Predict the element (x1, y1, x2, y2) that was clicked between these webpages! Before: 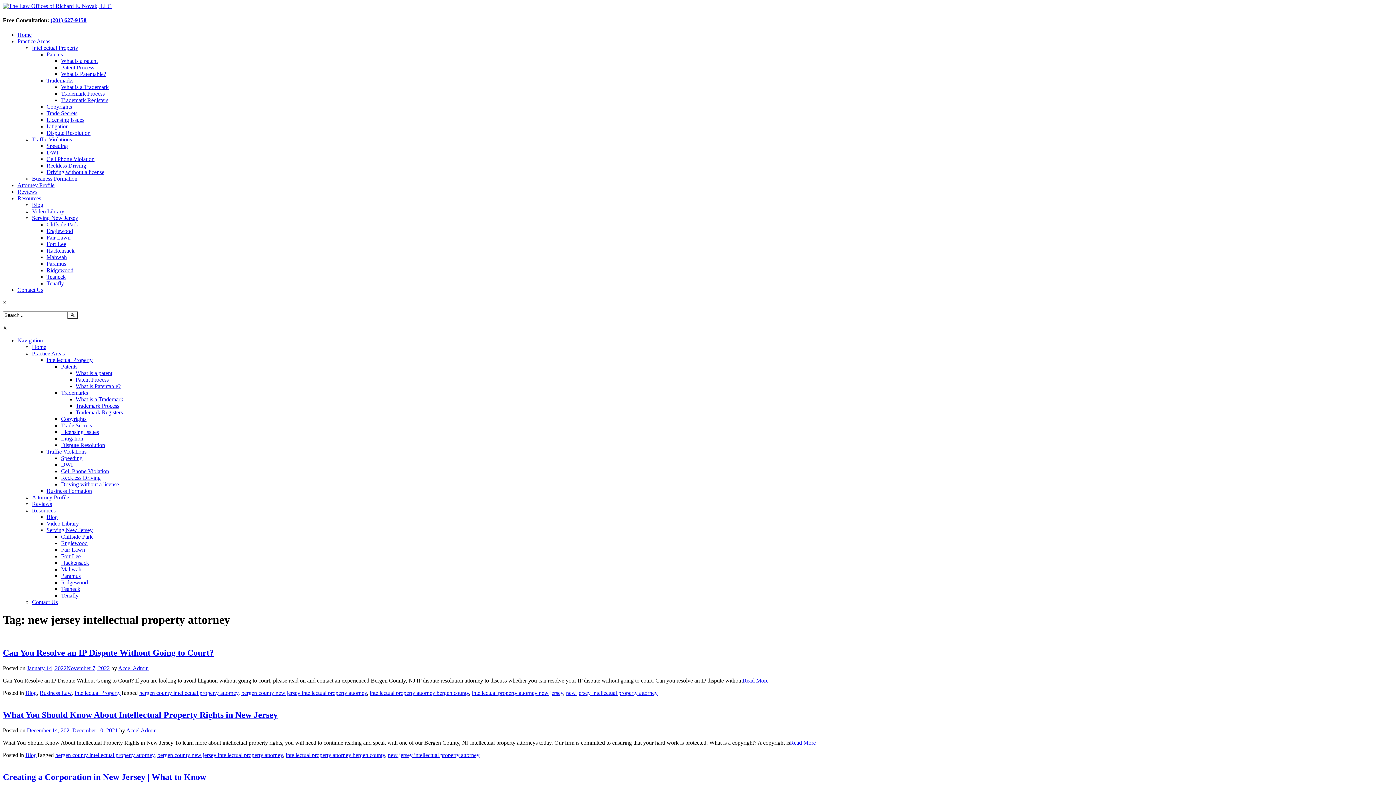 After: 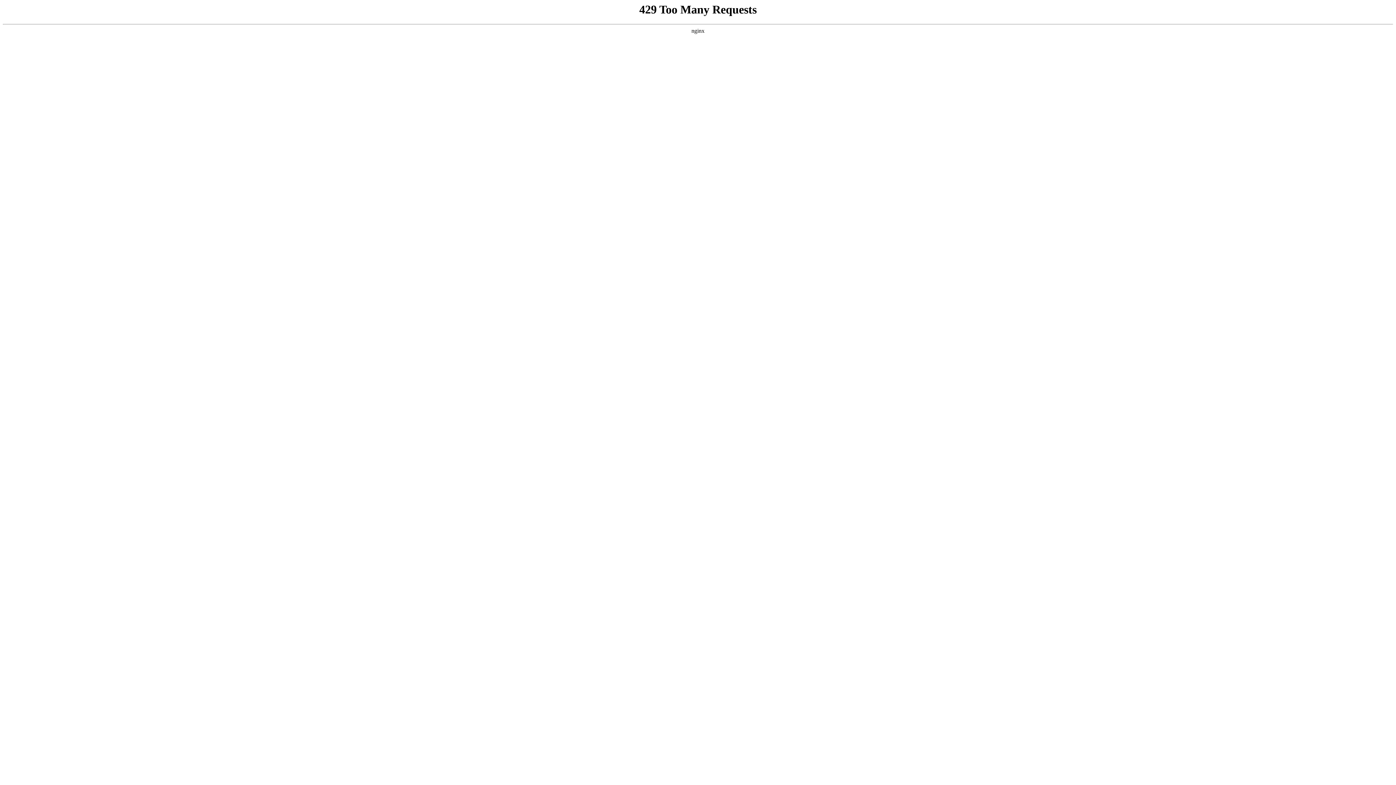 Action: label: intellectual property attorney bergen county bbox: (369, 690, 469, 696)